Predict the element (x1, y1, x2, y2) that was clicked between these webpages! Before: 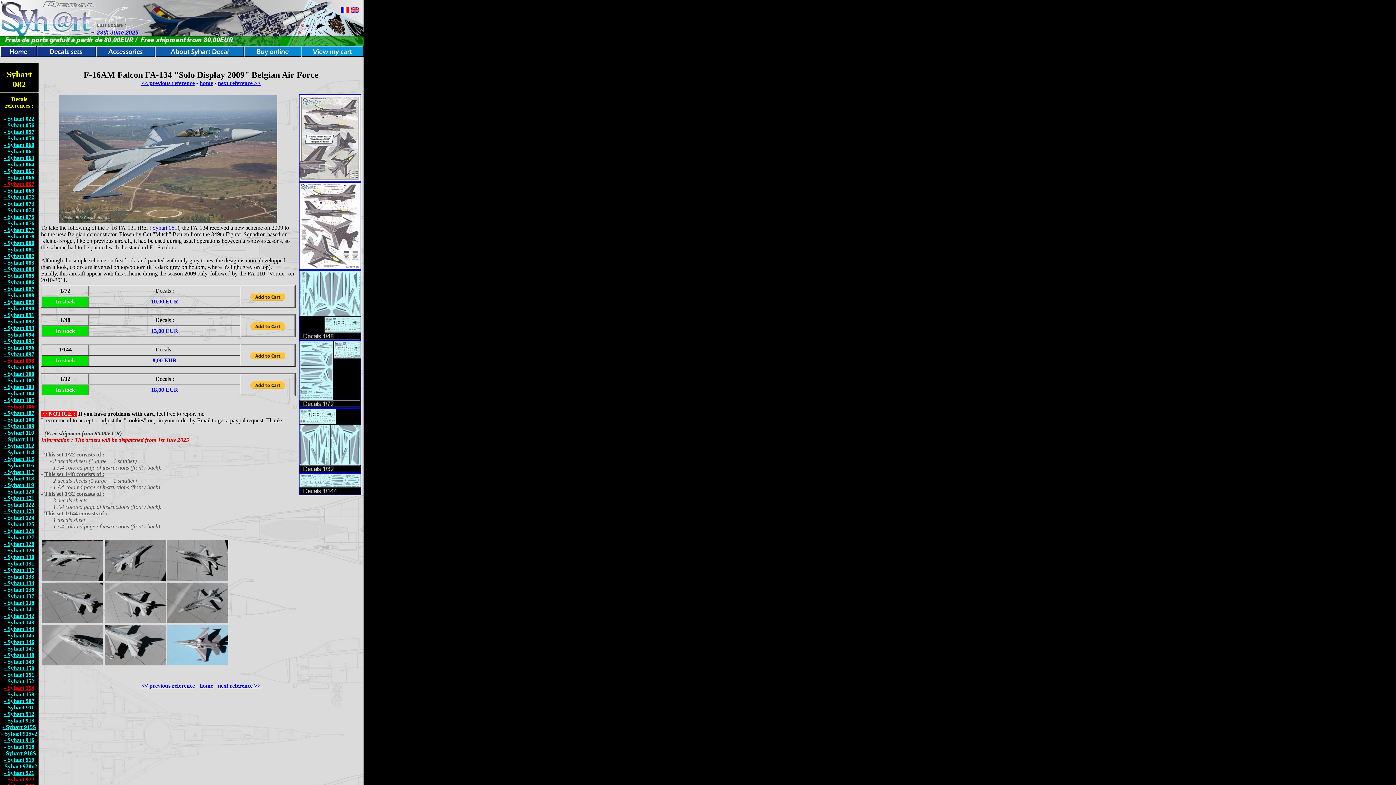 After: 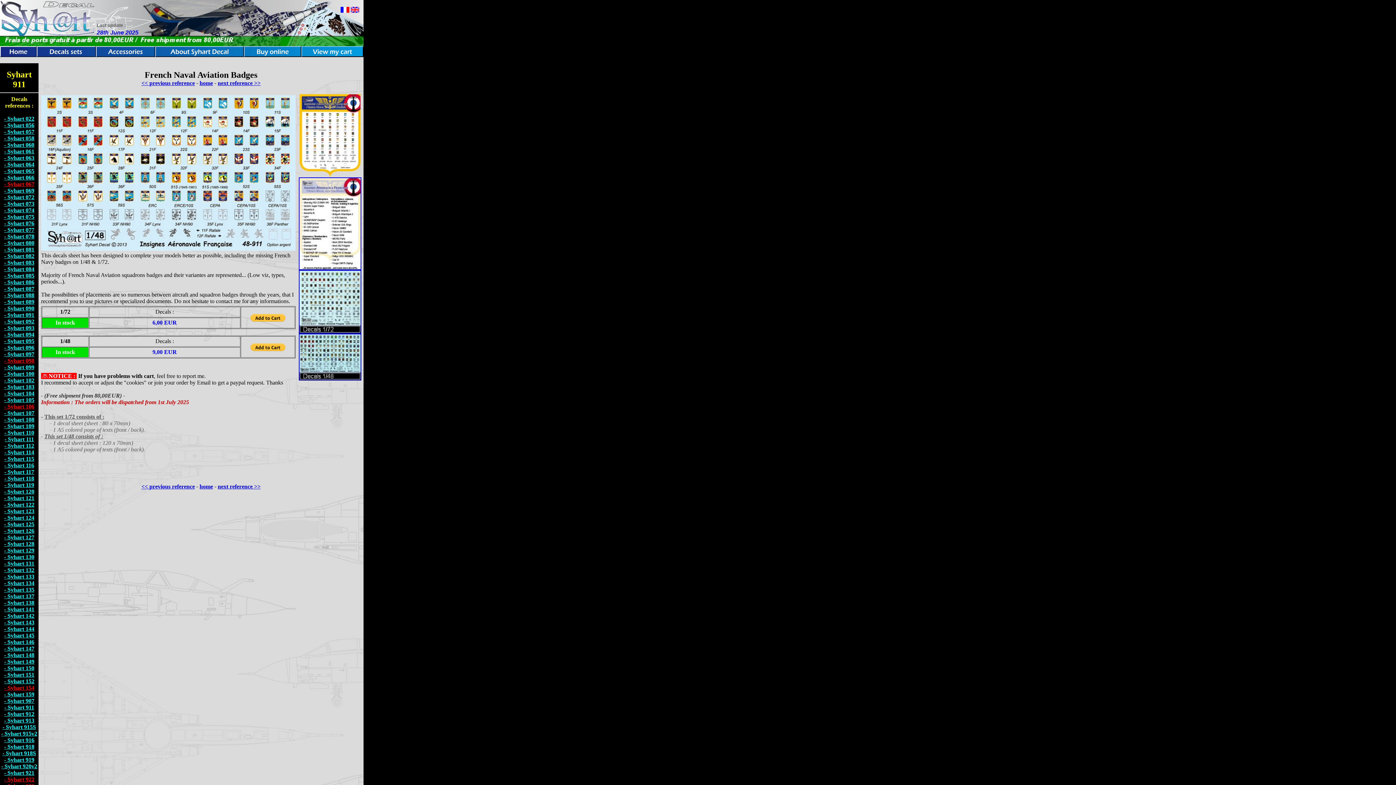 Action: label: - Syhart 911 bbox: (4, 704, 34, 710)